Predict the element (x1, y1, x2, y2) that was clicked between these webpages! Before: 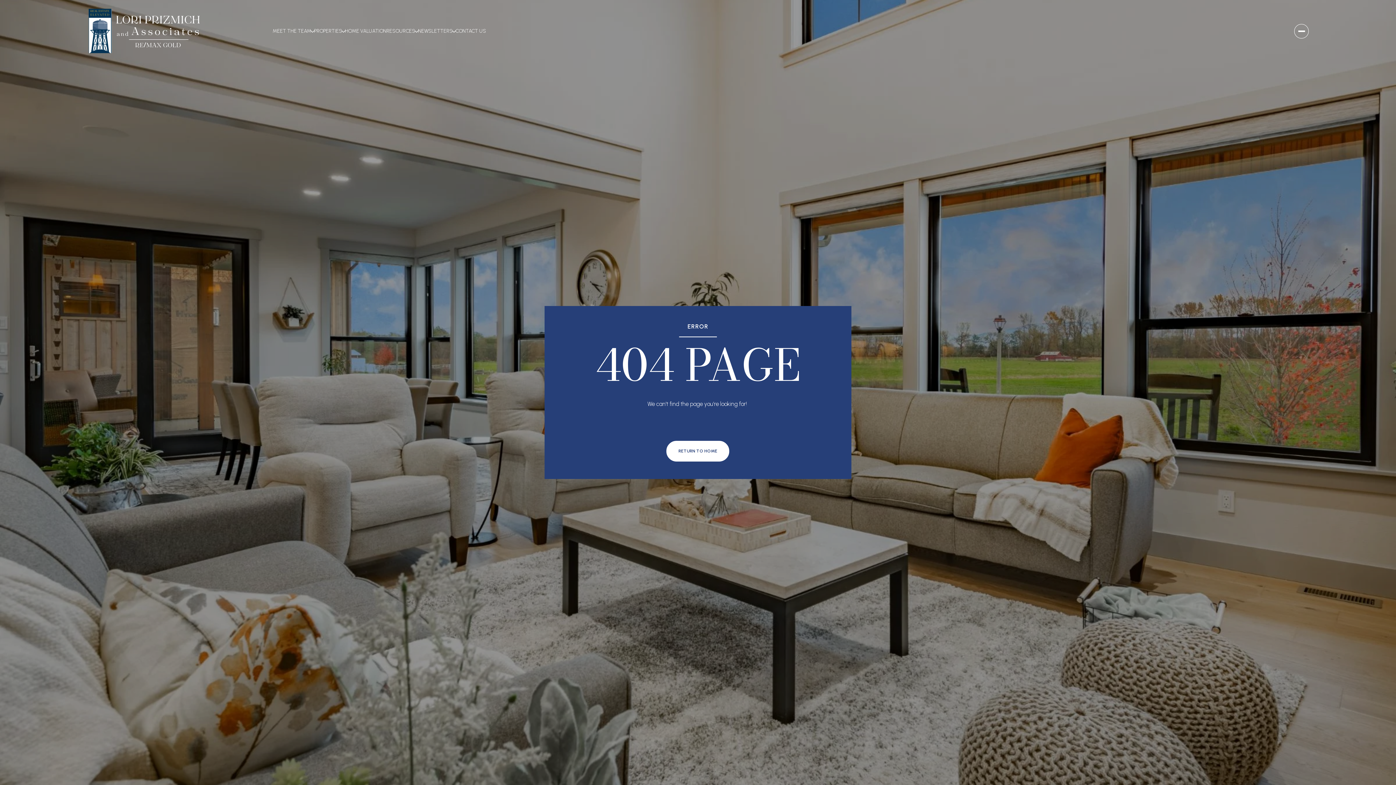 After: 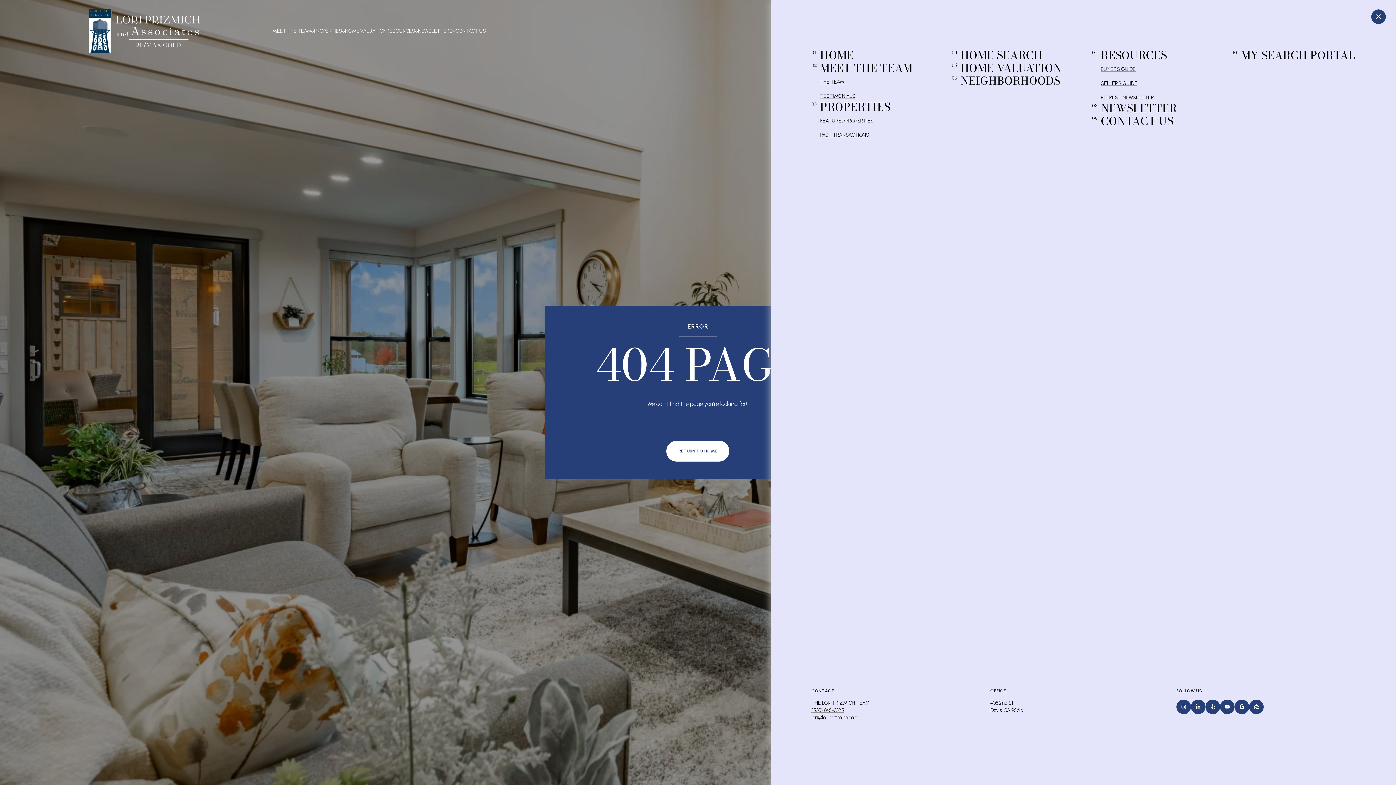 Action: bbox: (1294, 24, 1309, 38)